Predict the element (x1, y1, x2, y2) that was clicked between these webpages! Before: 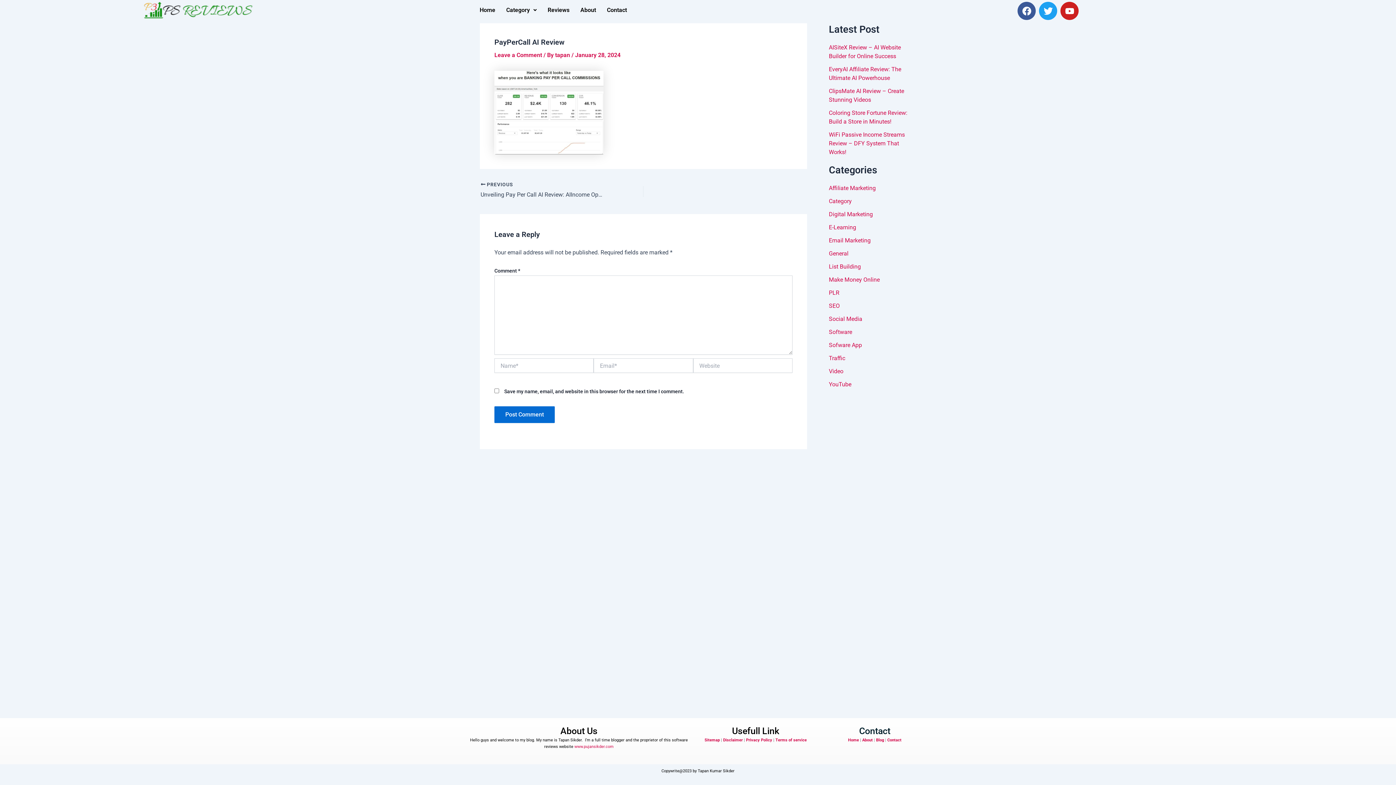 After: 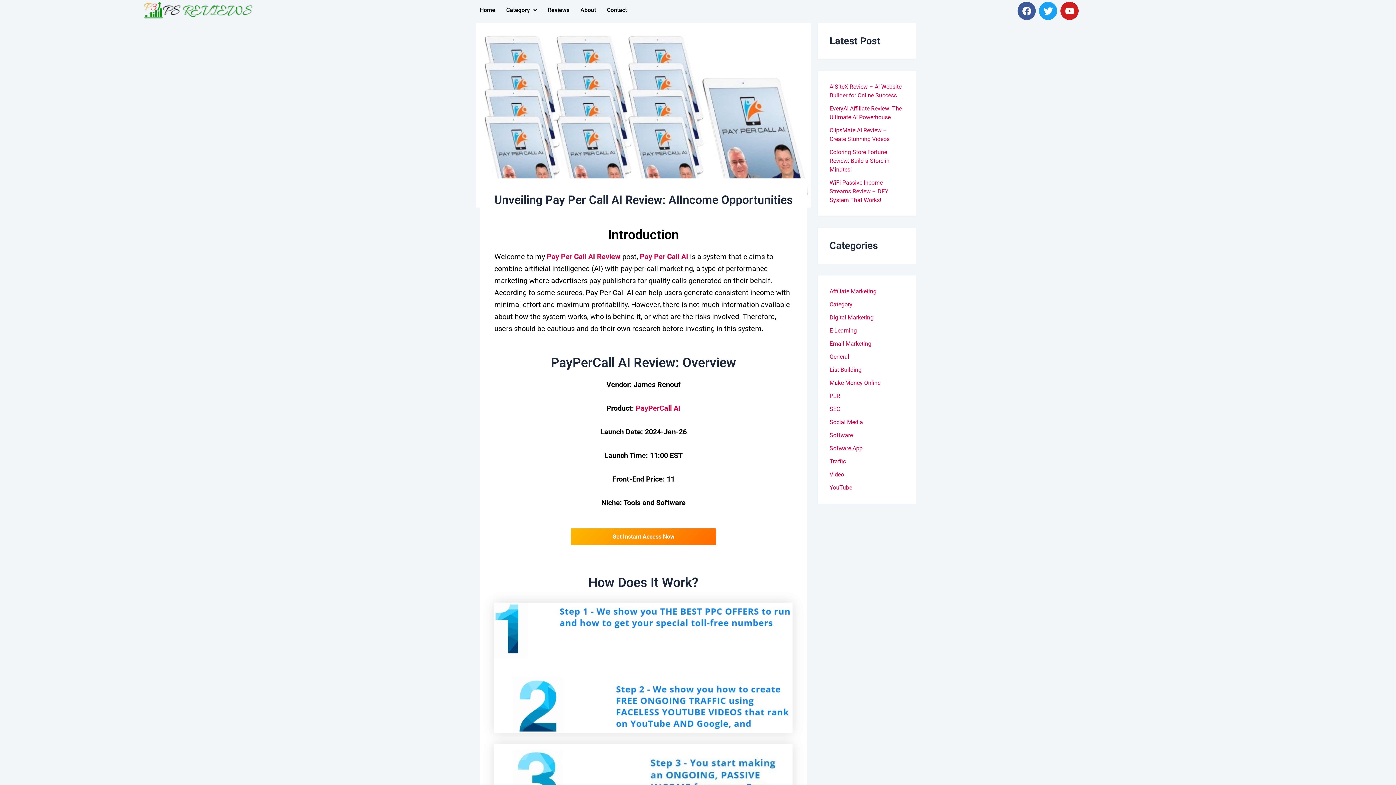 Action: label:  PREVIOUS

Unveiling Pay Per Call AI Review: AIIncome Opportunities bbox: (480, 181, 611, 199)